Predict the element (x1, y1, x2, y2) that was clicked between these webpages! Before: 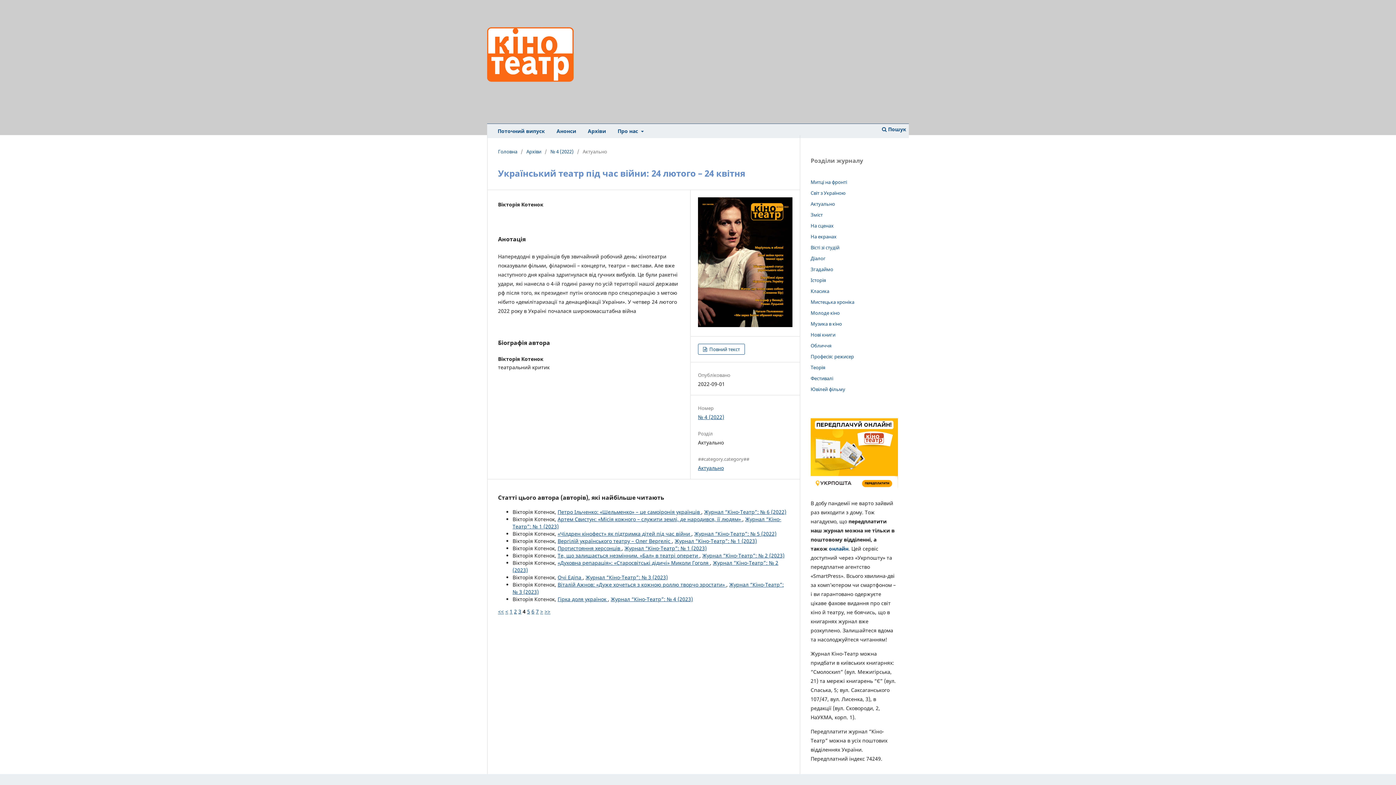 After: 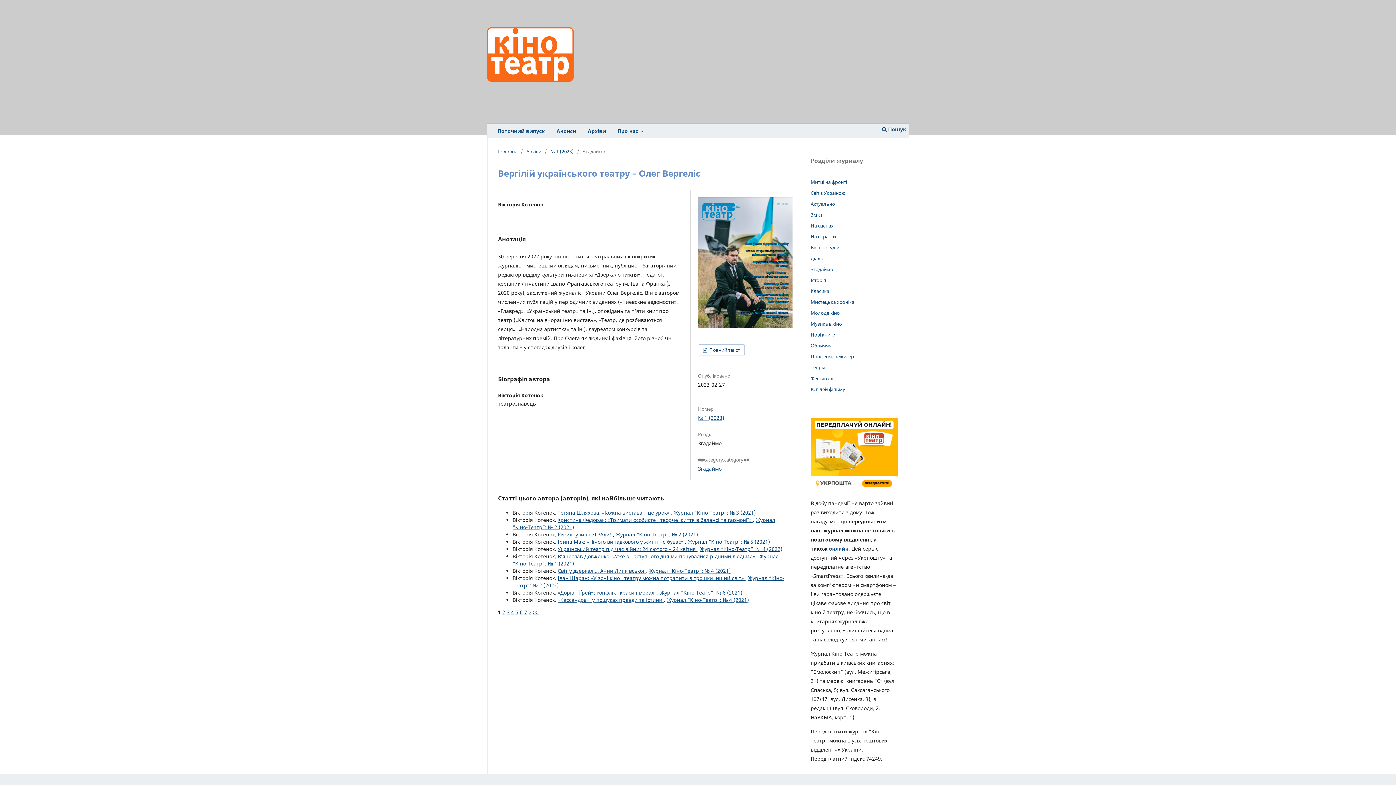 Action: label: Вергілій українського театру – Олег Вергеліс  bbox: (557, 537, 672, 544)